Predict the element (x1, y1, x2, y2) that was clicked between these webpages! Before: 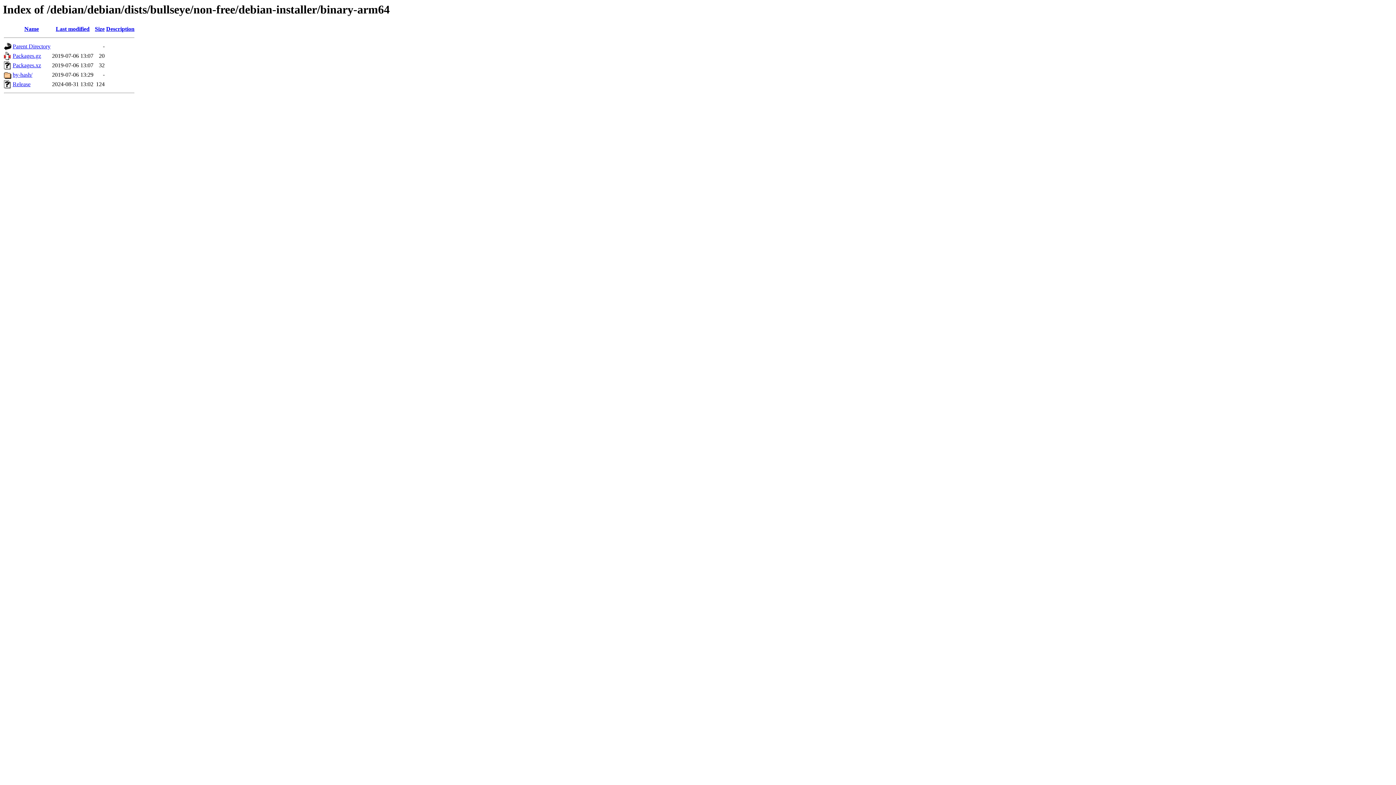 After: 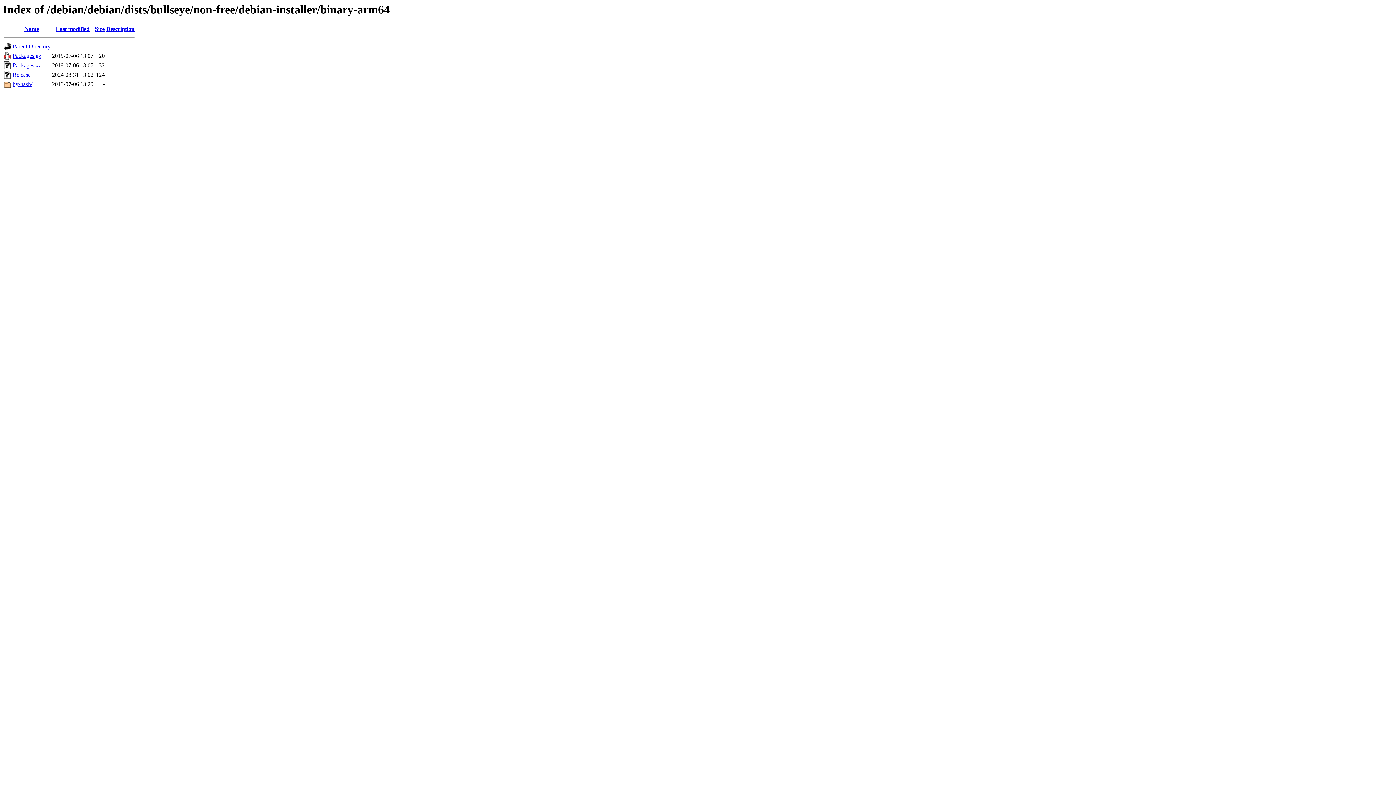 Action: bbox: (24, 25, 38, 32) label: Name